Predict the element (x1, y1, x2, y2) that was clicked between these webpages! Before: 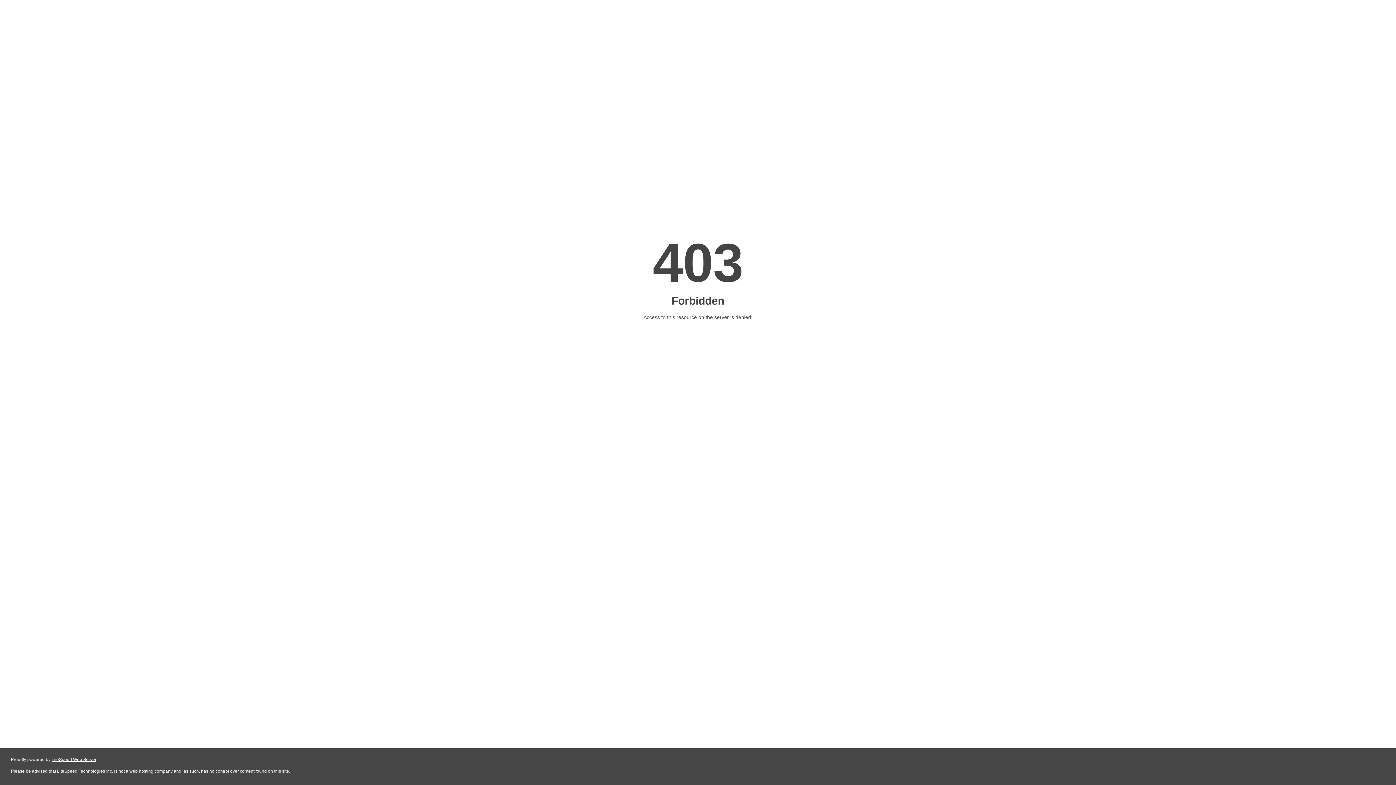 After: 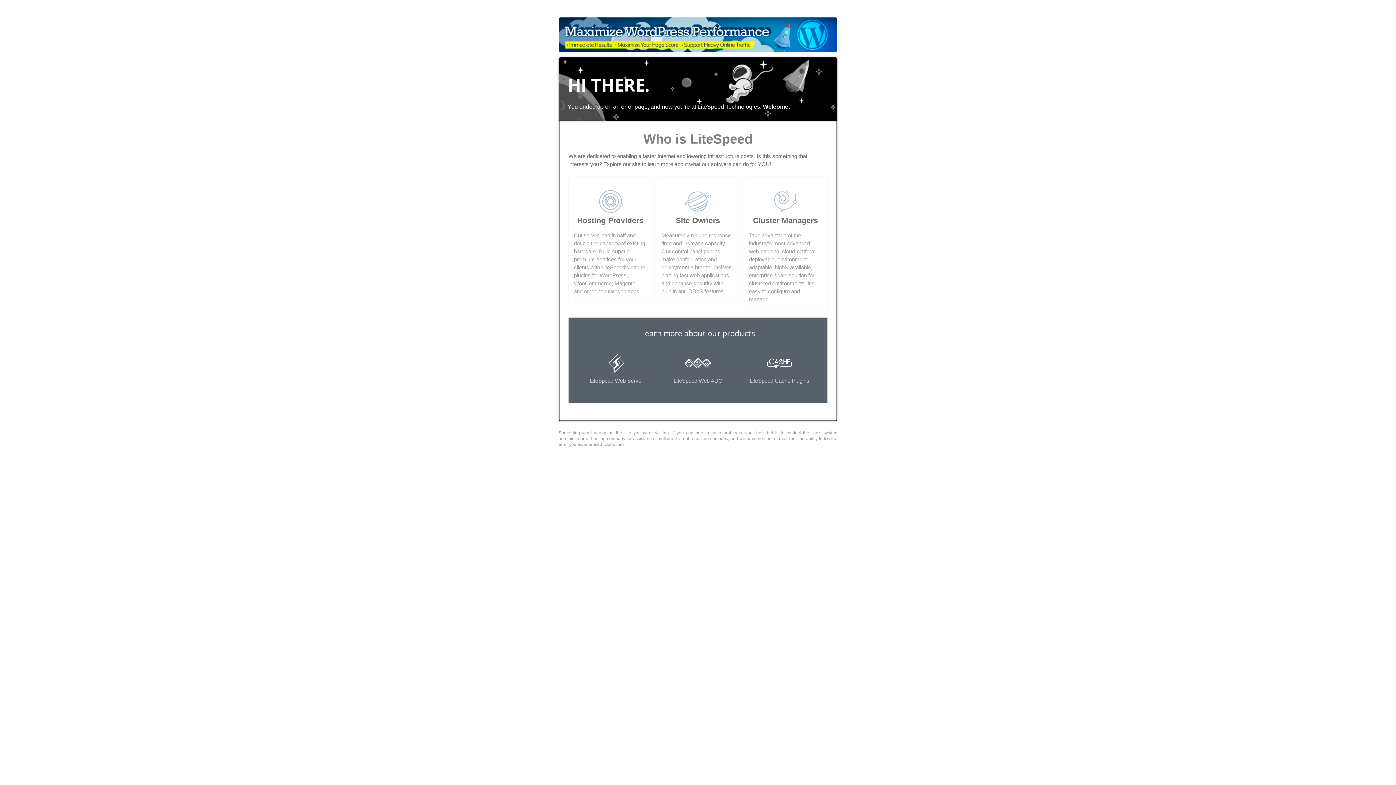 Action: bbox: (51, 757, 96, 762) label: LiteSpeed Web Server